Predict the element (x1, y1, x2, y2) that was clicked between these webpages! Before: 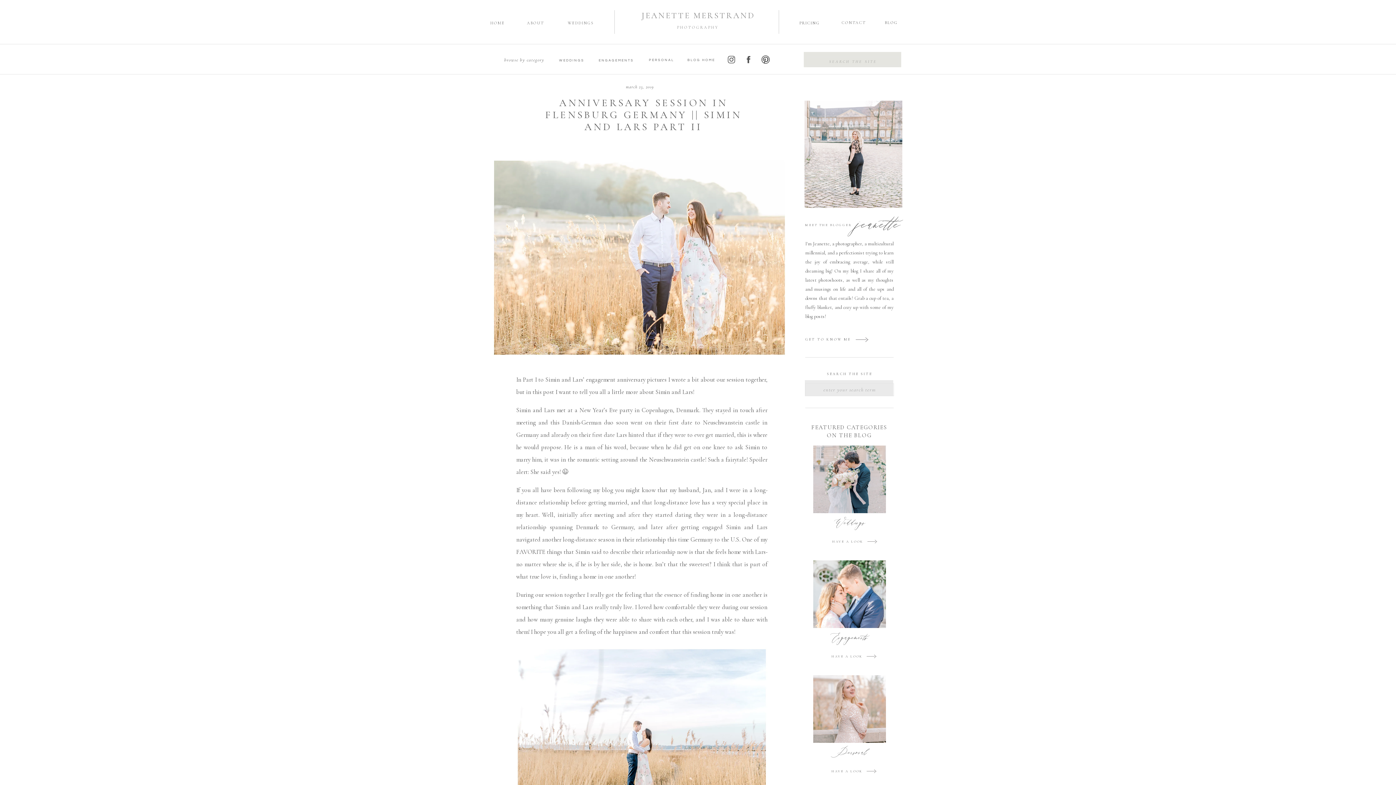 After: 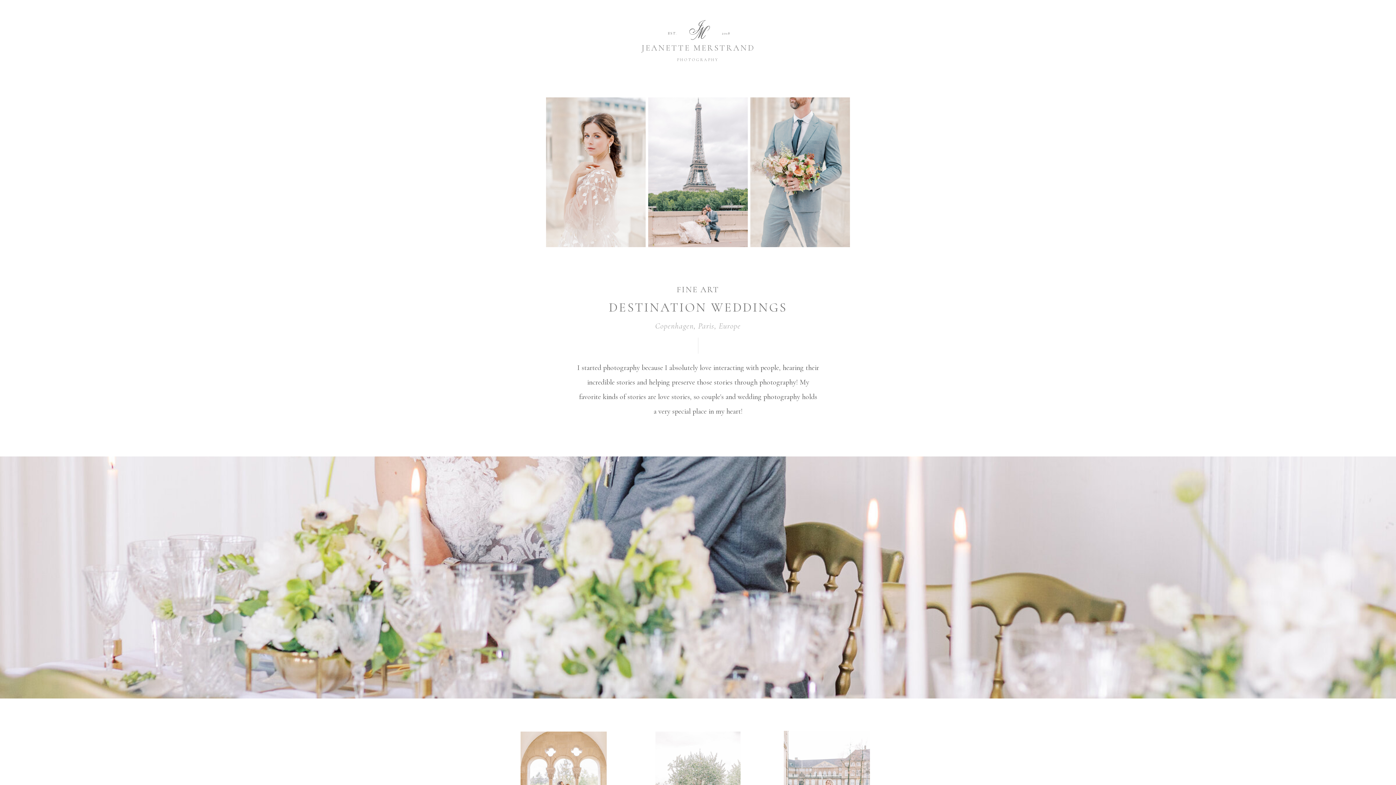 Action: label: HOME bbox: (476, 19, 519, 25)